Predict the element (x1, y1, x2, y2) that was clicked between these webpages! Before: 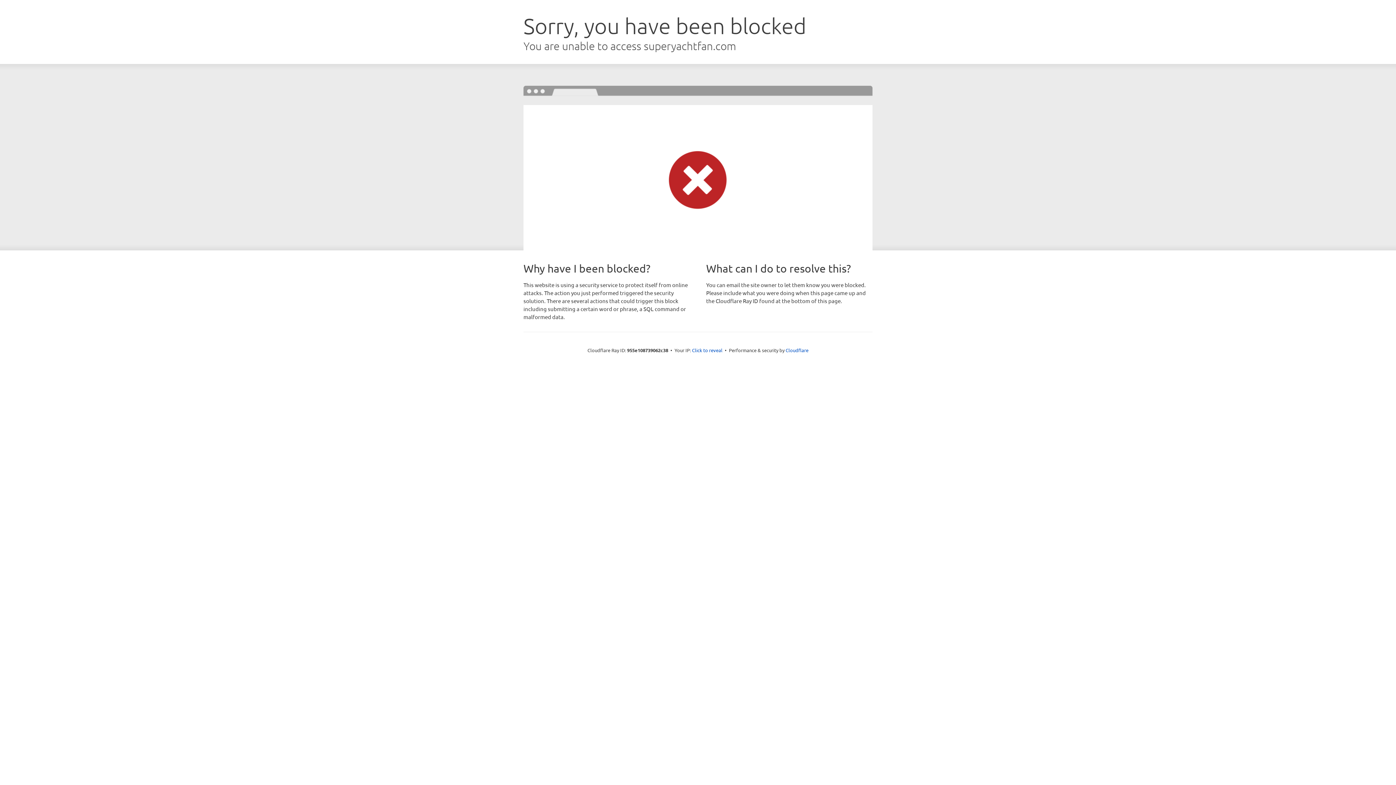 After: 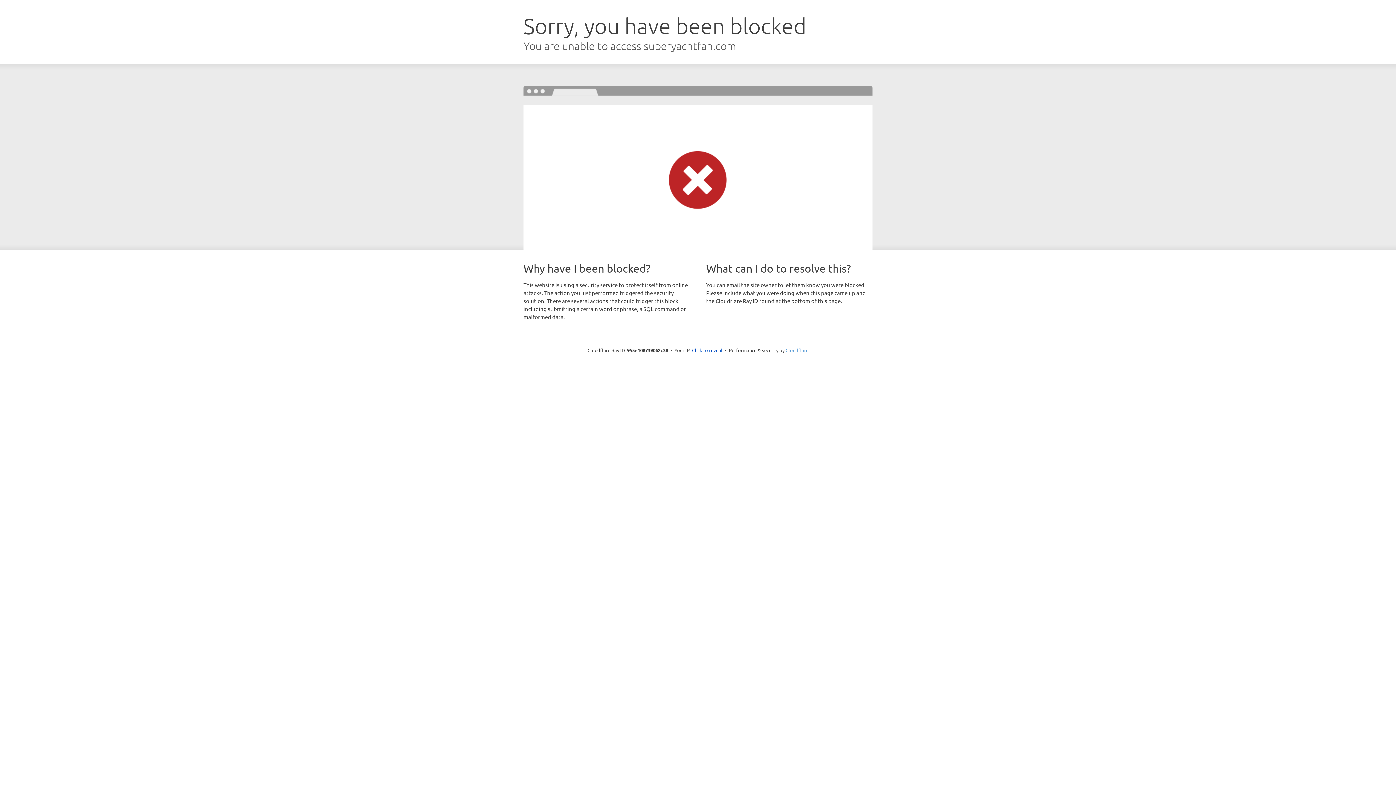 Action: label: Cloudflare bbox: (785, 347, 808, 353)